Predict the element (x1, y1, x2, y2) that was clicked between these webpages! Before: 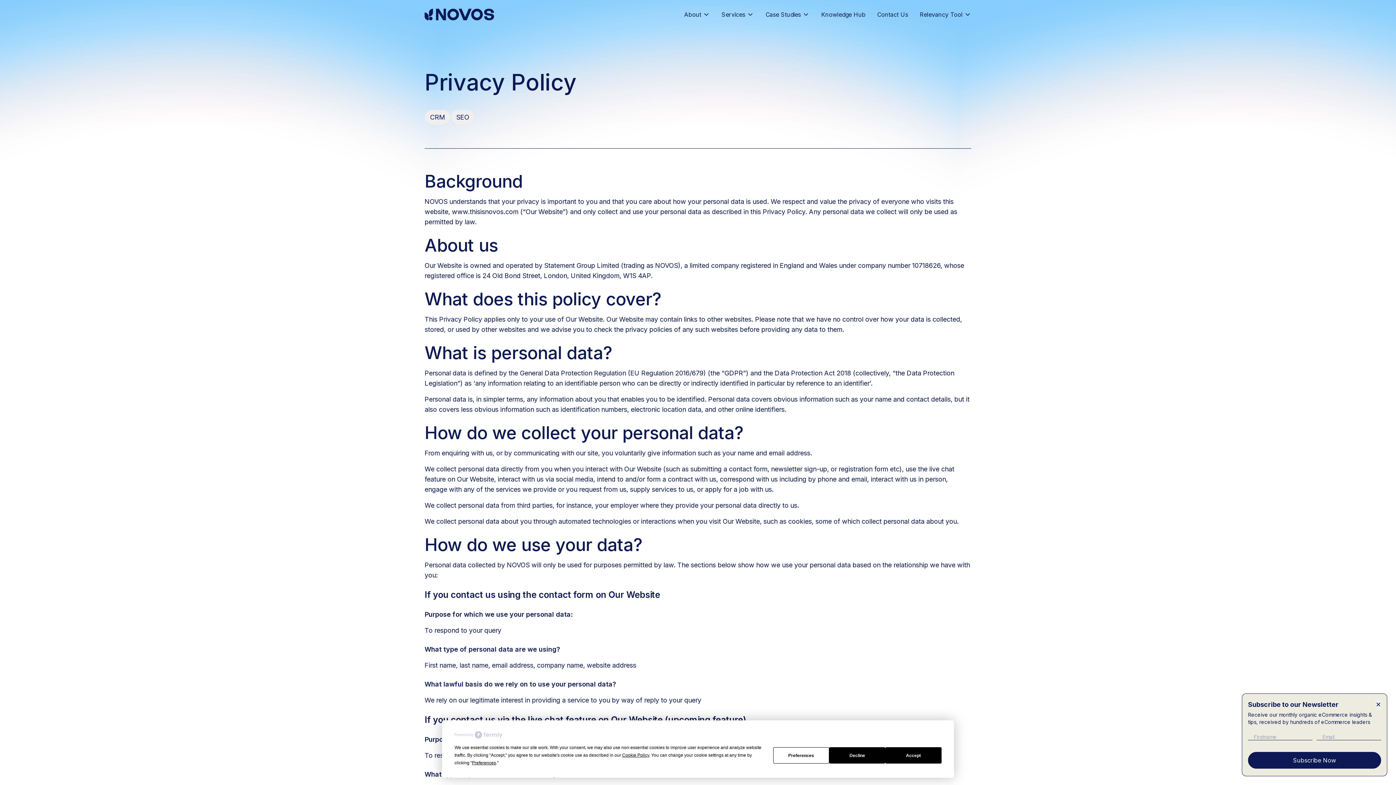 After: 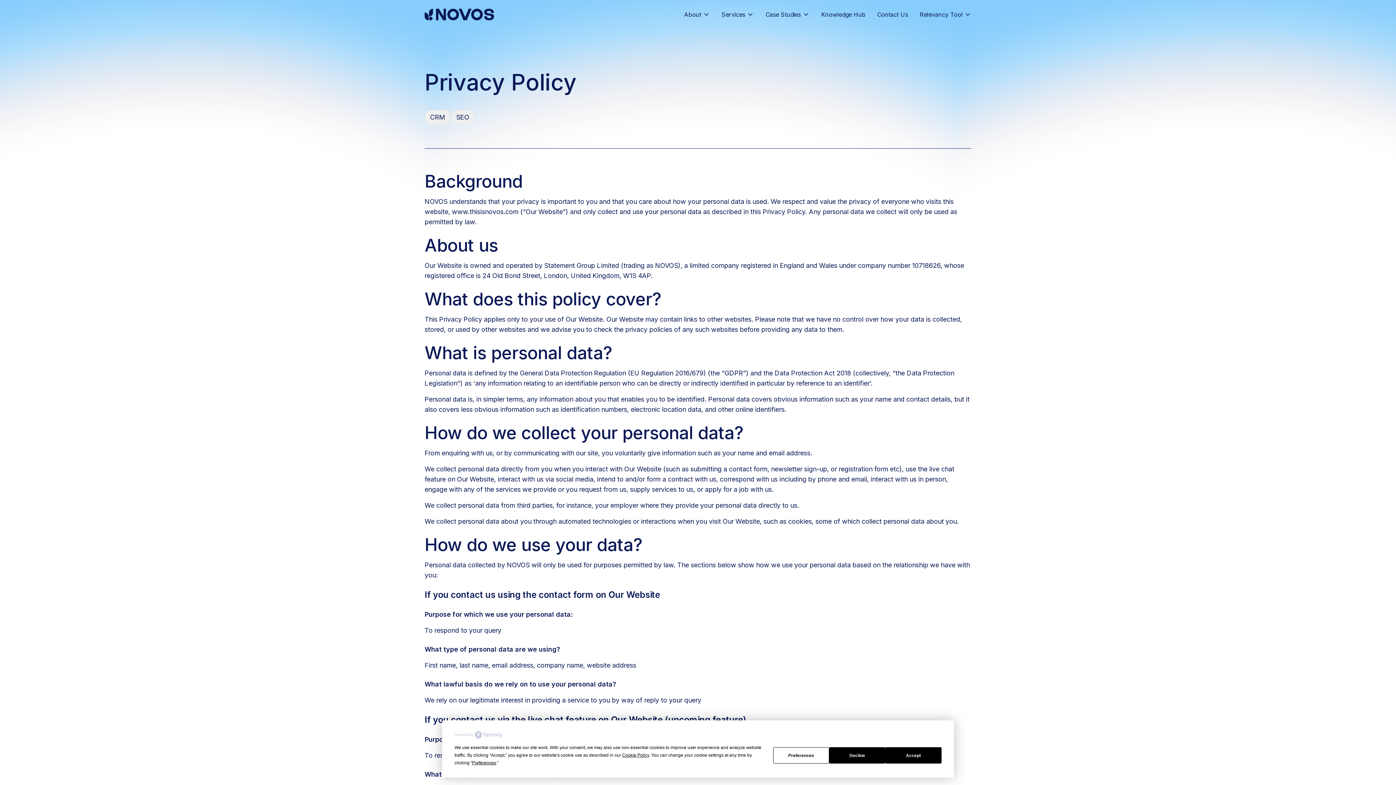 Action: bbox: (1376, 700, 1381, 710) label: ✕